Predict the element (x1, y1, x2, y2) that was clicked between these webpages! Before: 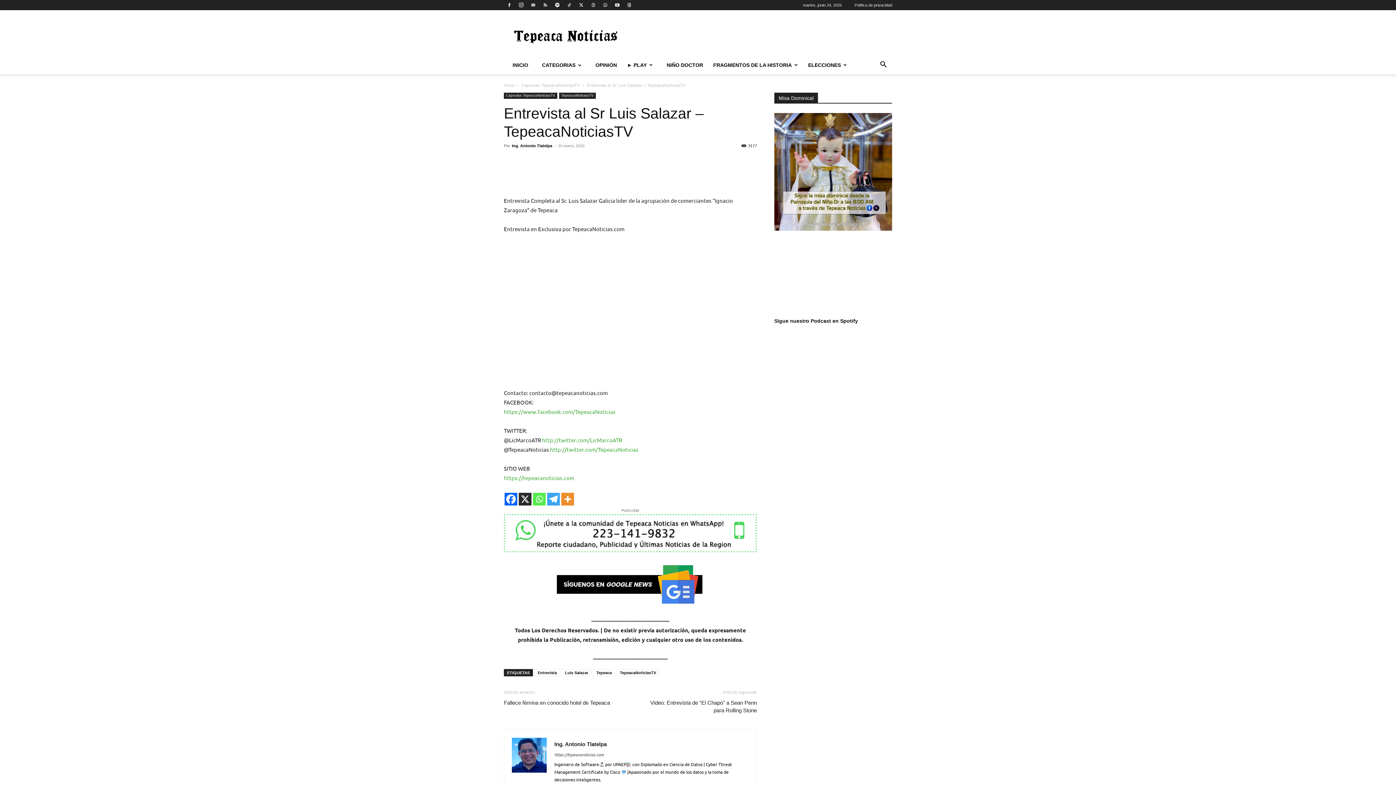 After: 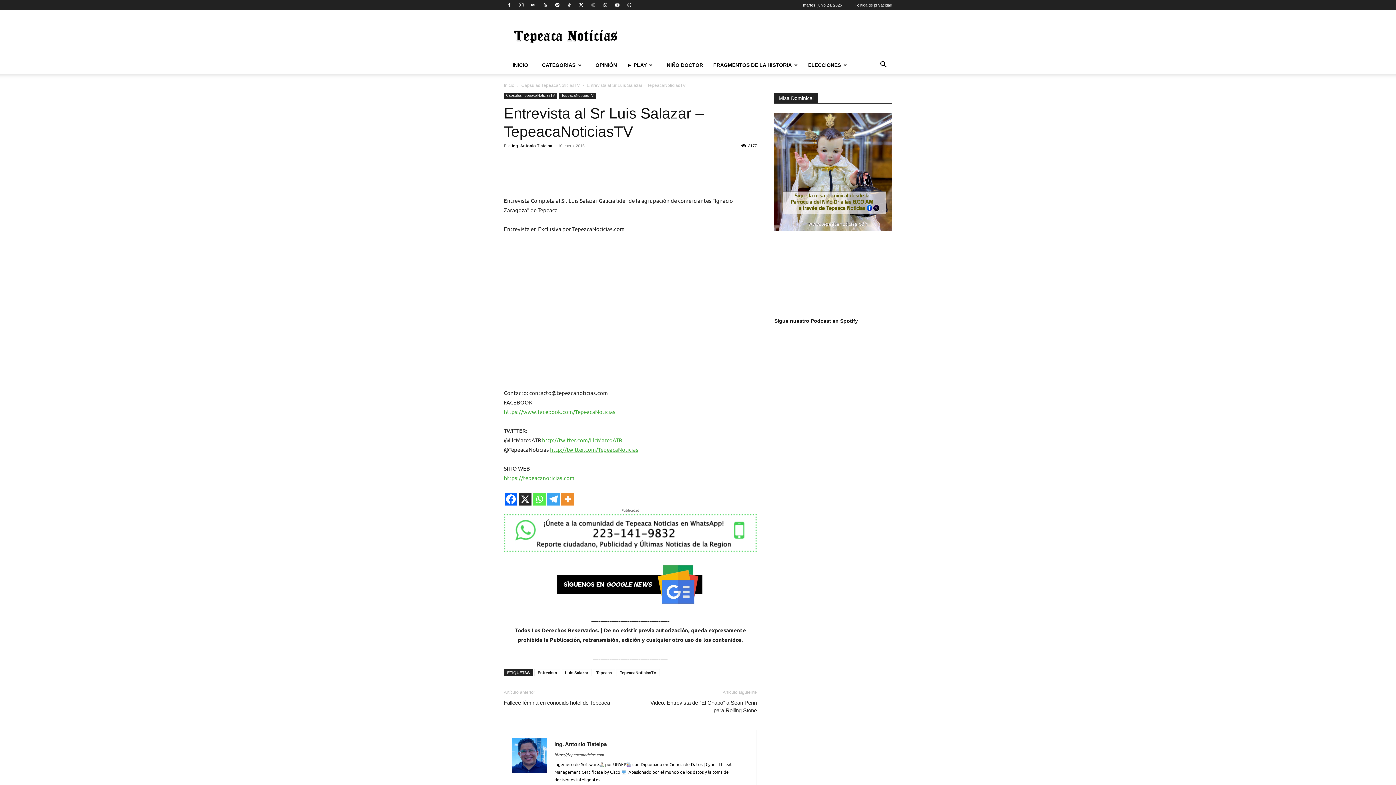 Action: label: http://twitter.com/TepeacaNoticias bbox: (550, 446, 638, 453)